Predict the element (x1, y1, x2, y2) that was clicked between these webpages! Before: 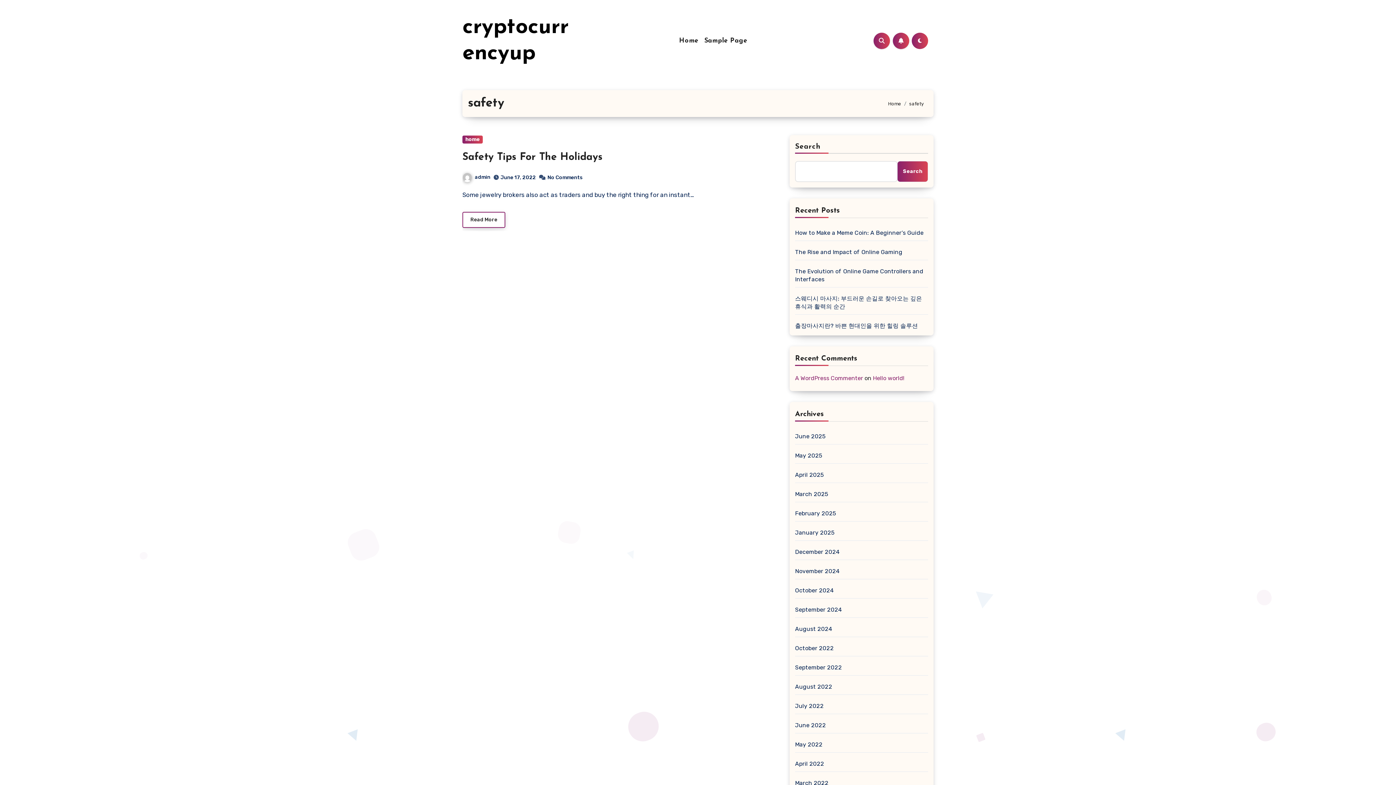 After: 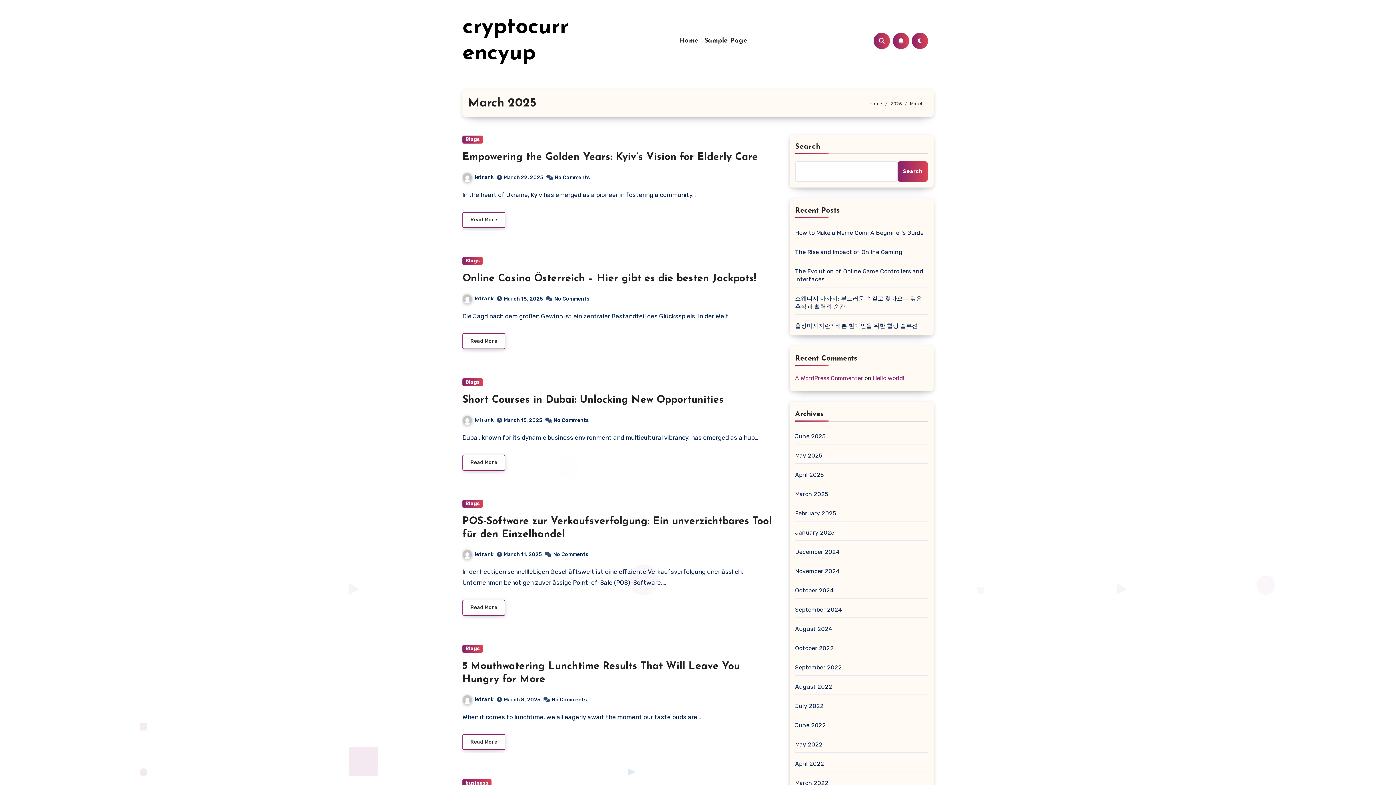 Action: label: March 2025 bbox: (795, 490, 828, 497)